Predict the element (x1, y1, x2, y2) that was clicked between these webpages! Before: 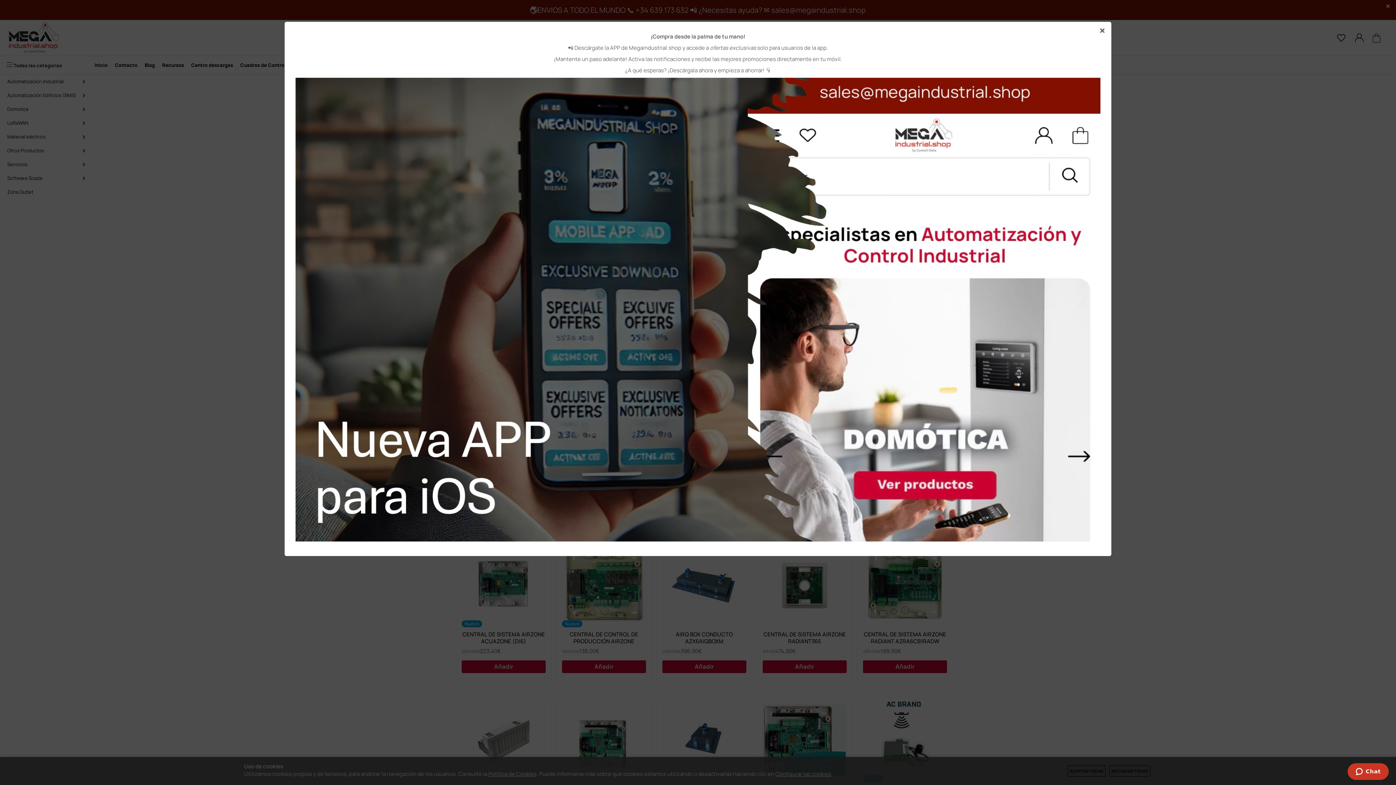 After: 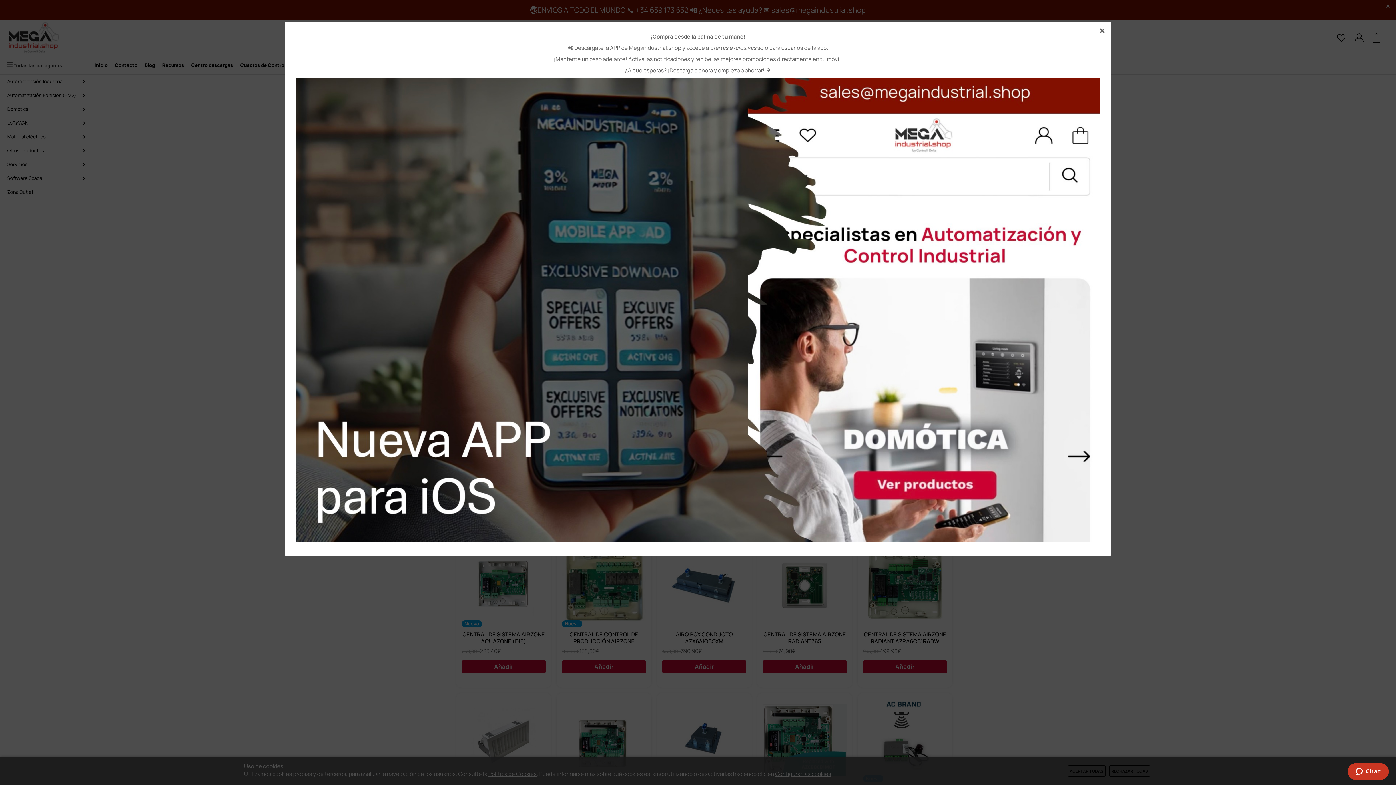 Action: bbox: (295, 77, 1100, 541)